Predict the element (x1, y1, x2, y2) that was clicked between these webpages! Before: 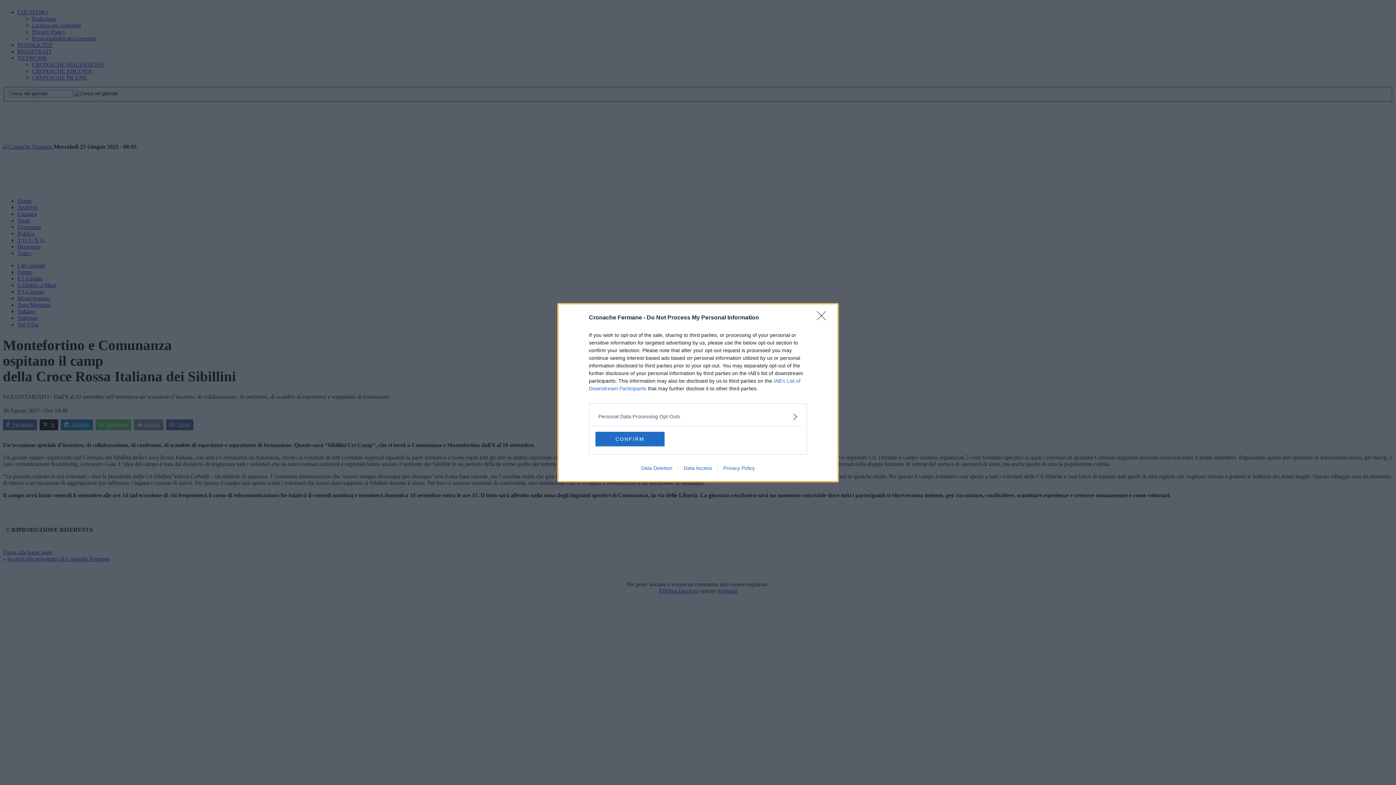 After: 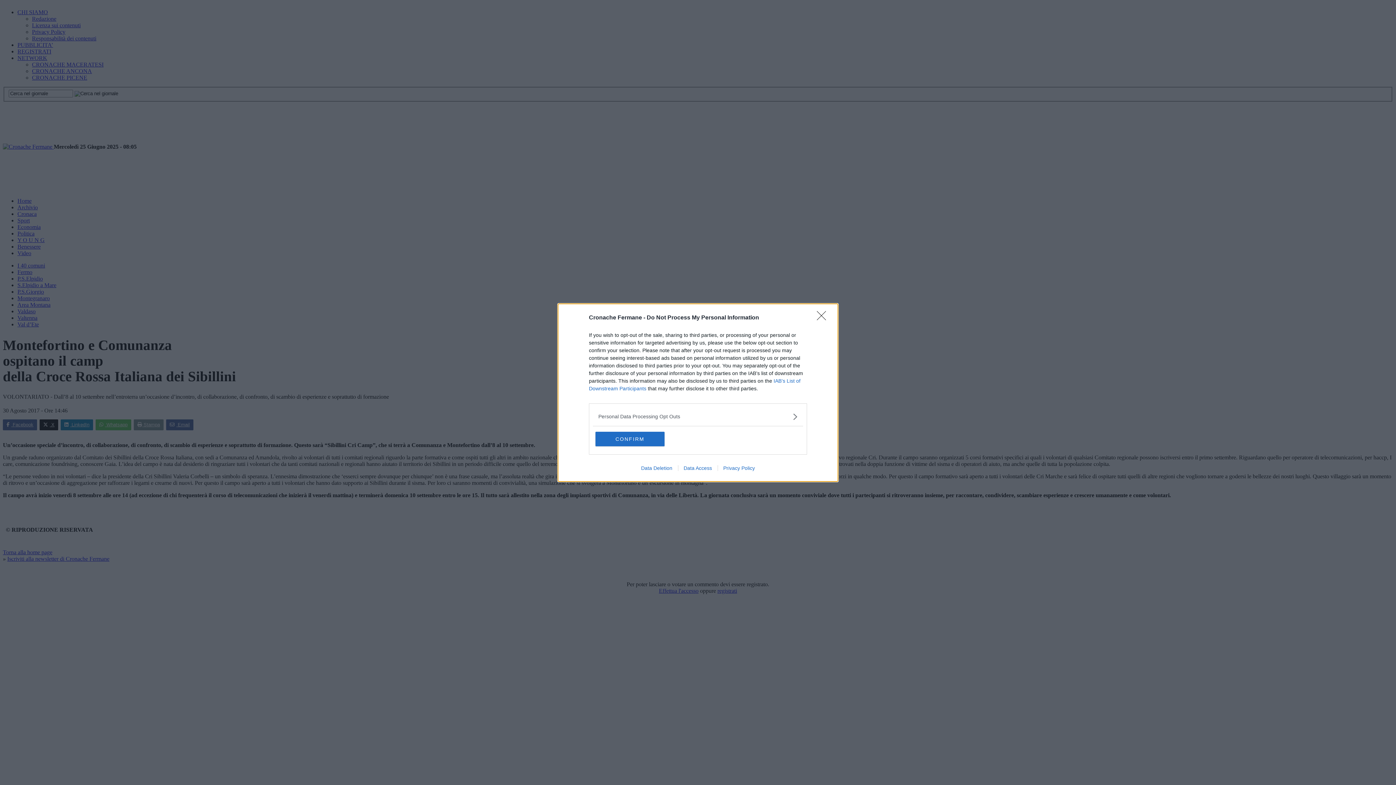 Action: label: Data Deletion bbox: (635, 465, 678, 471)